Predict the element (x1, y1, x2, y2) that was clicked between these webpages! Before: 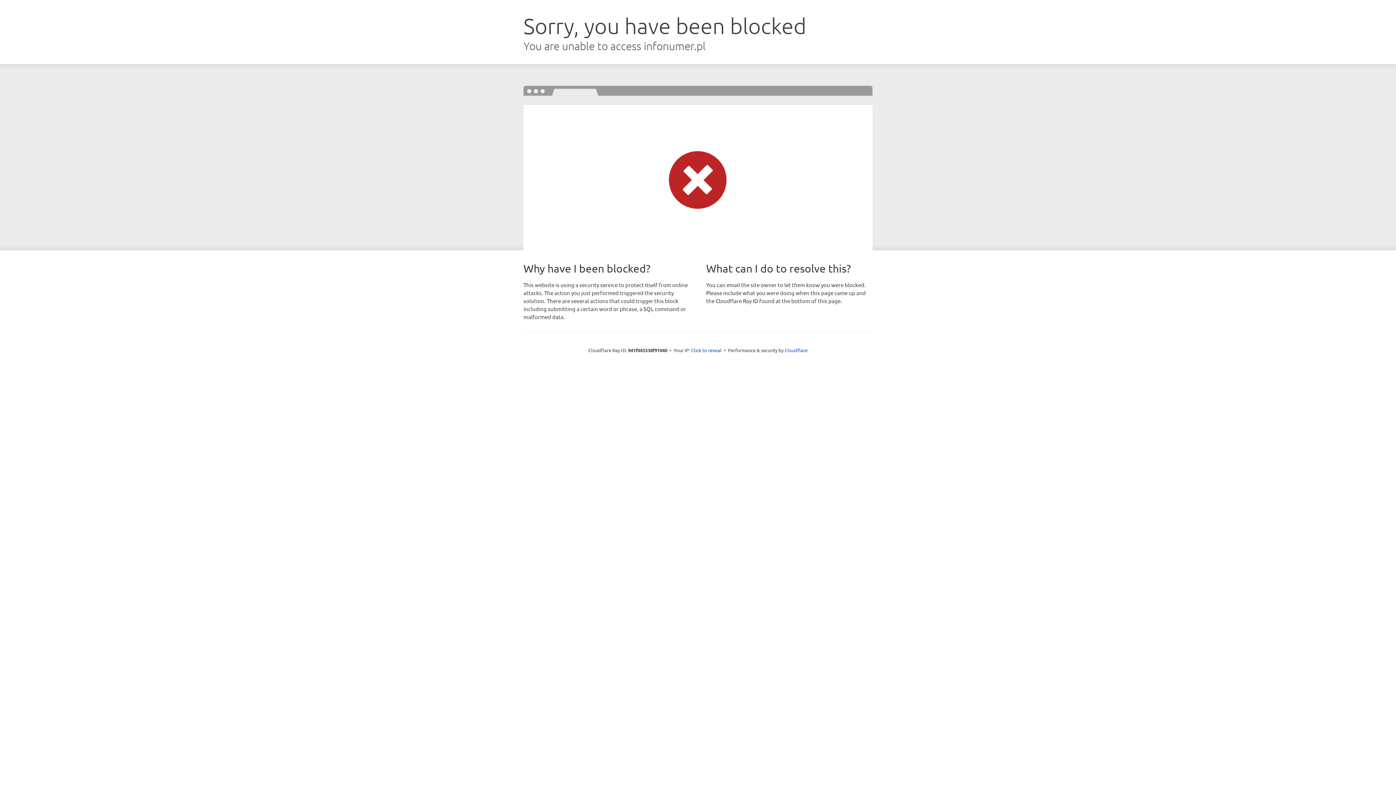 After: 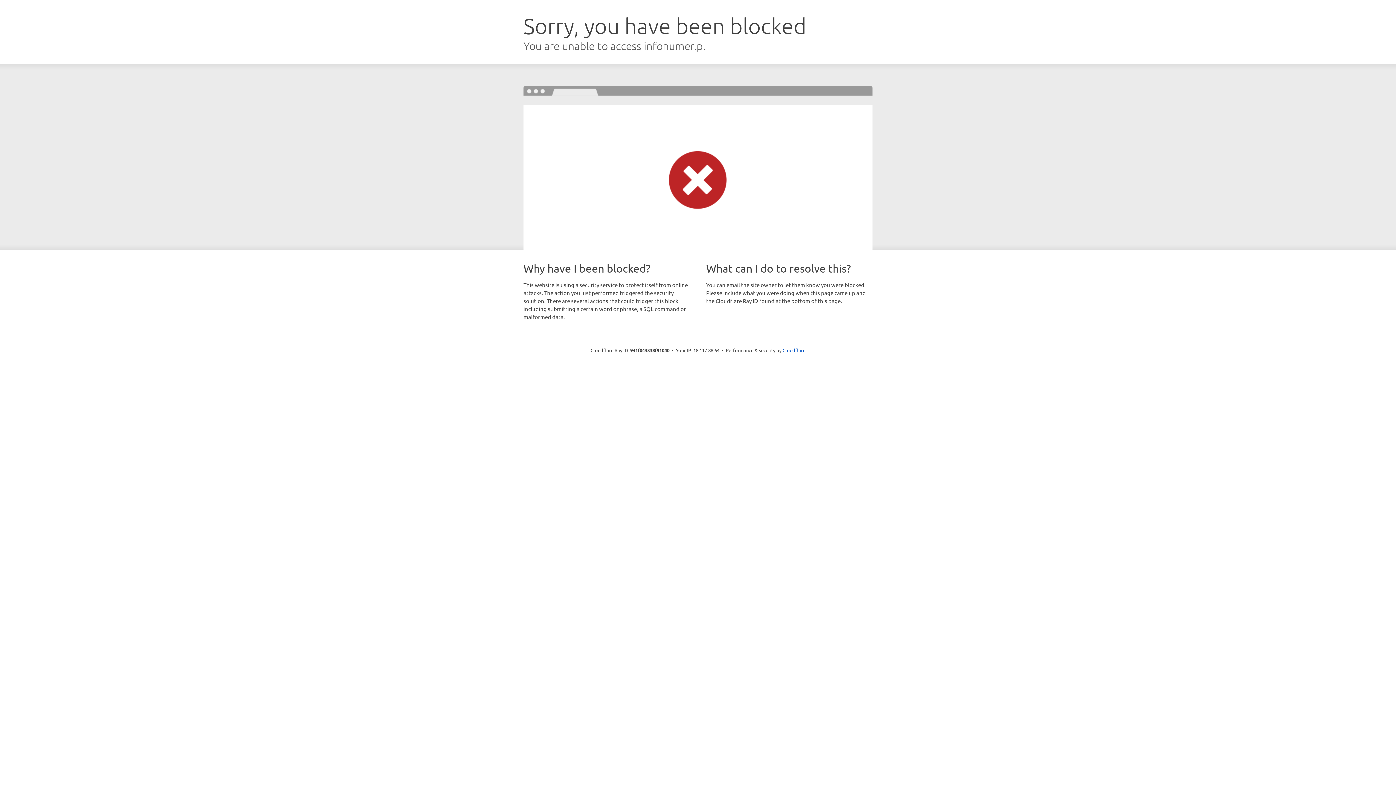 Action: label: Click to reveal bbox: (691, 346, 721, 353)